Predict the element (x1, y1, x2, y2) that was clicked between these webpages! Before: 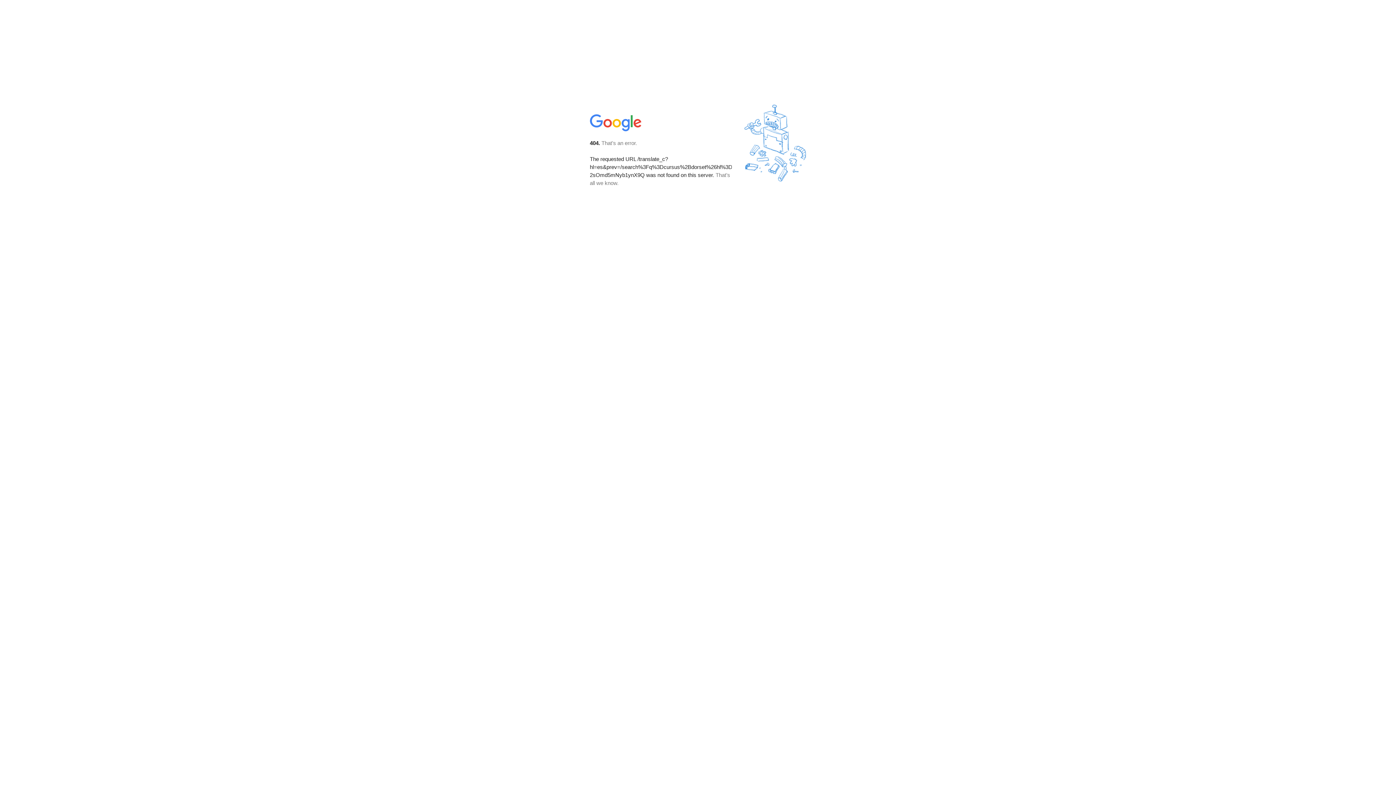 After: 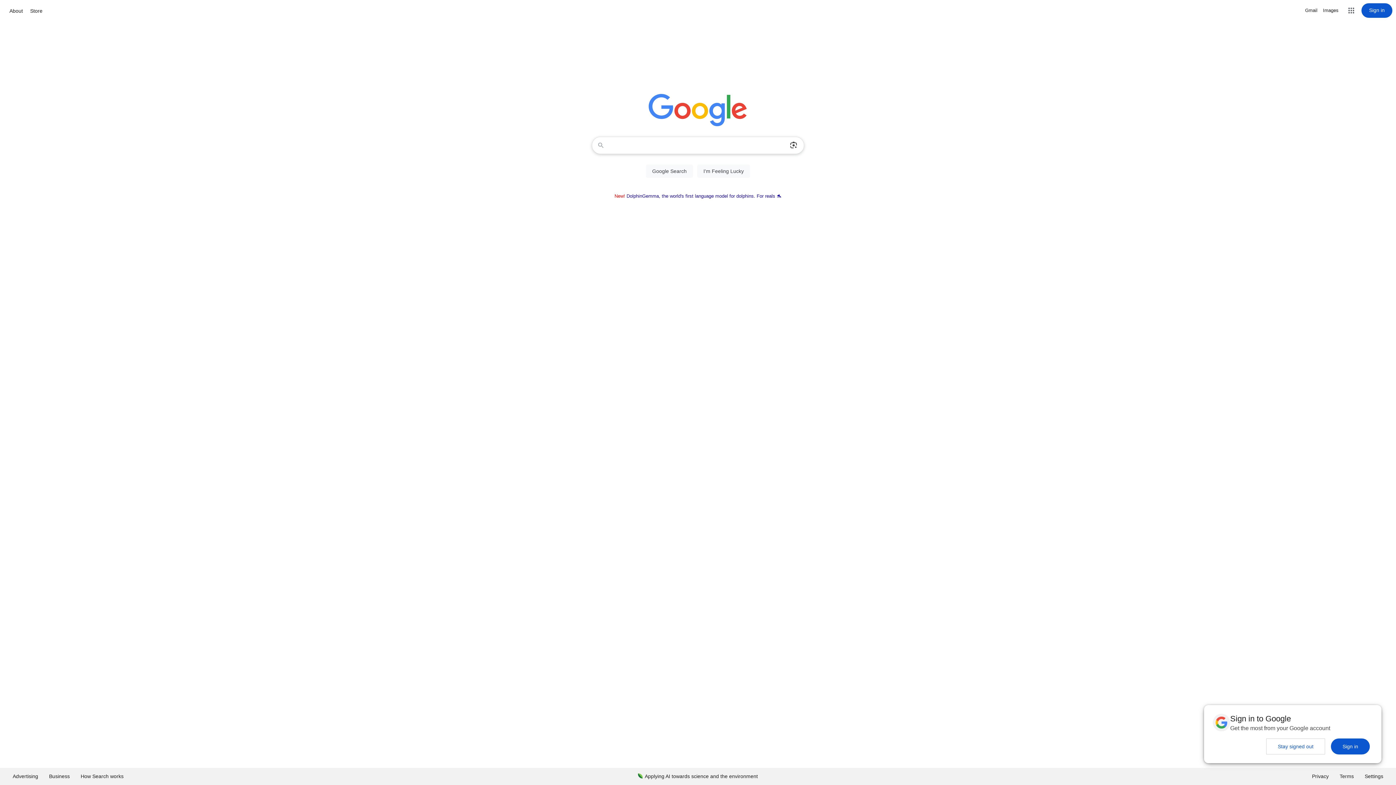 Action: bbox: (590, 127, 642, 134)